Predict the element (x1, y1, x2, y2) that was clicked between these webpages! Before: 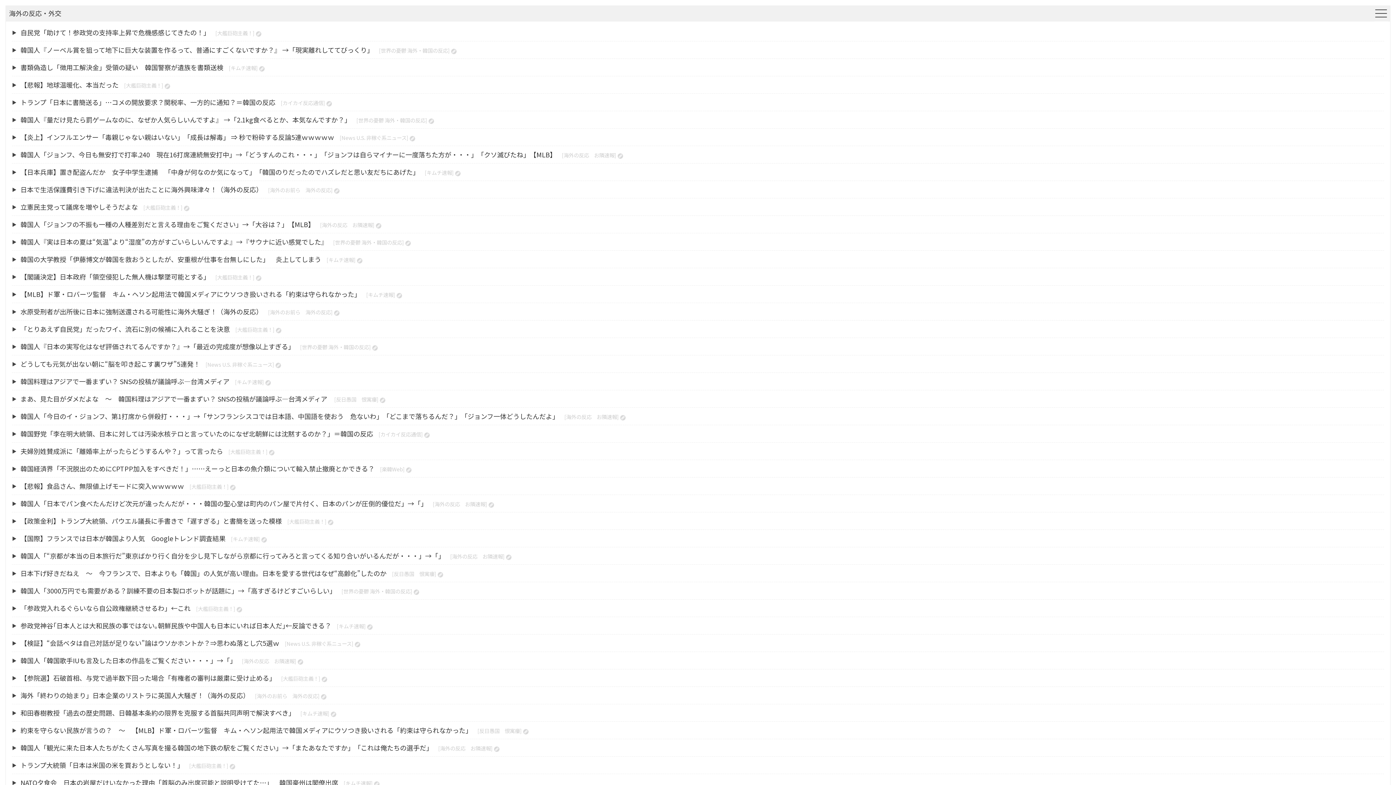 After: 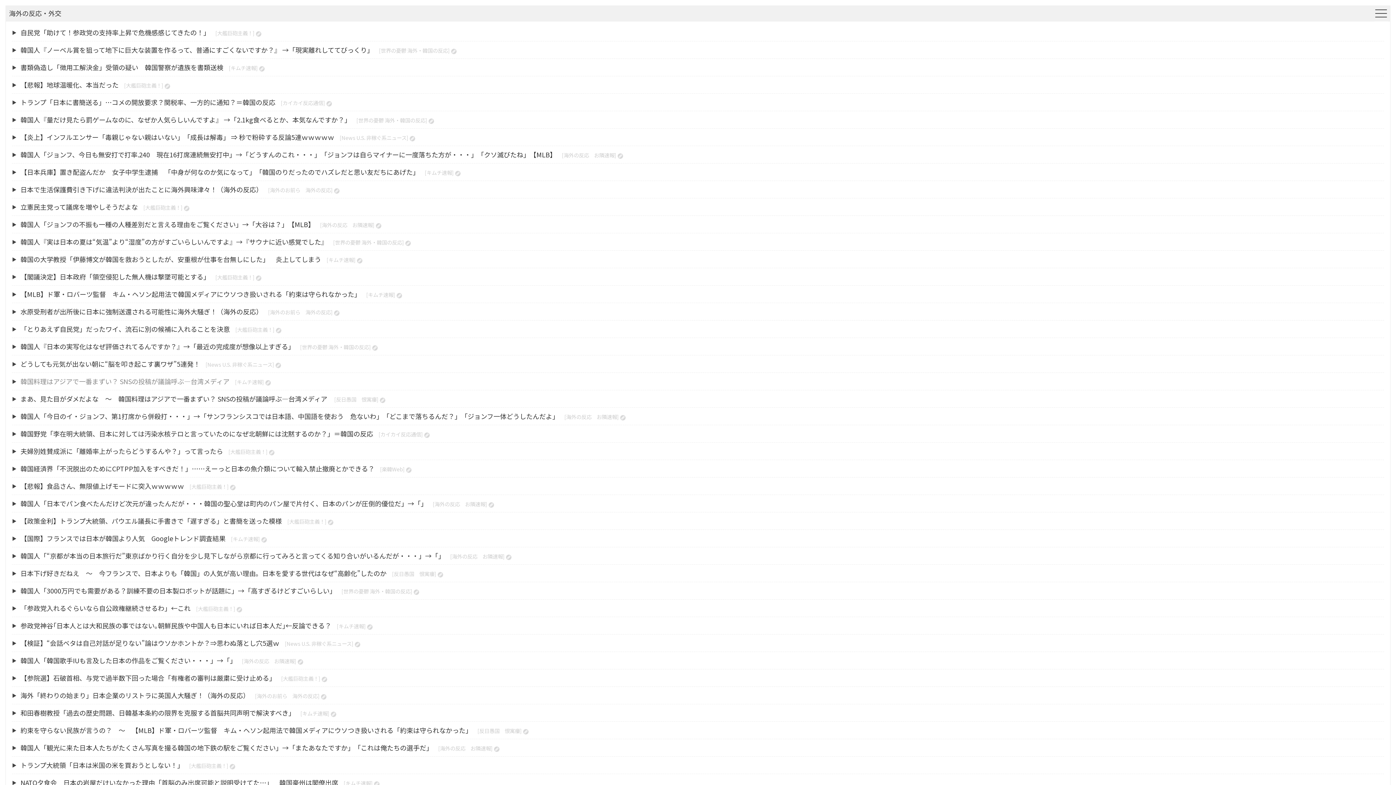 Action: label: 韓国料理はアジアで一番まずい？ SNSの投稿が議論呼ぶ―台湾メディア bbox: (20, 376, 229, 386)